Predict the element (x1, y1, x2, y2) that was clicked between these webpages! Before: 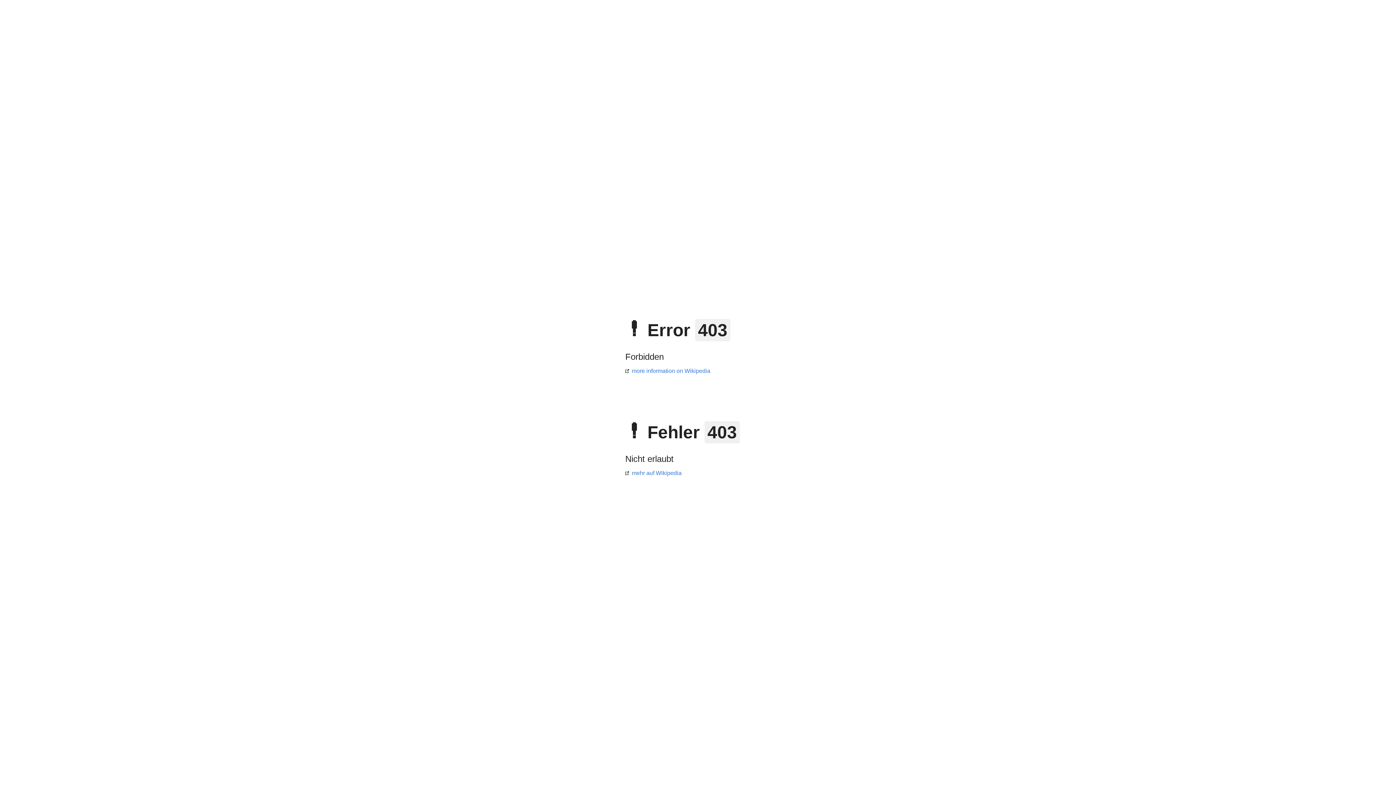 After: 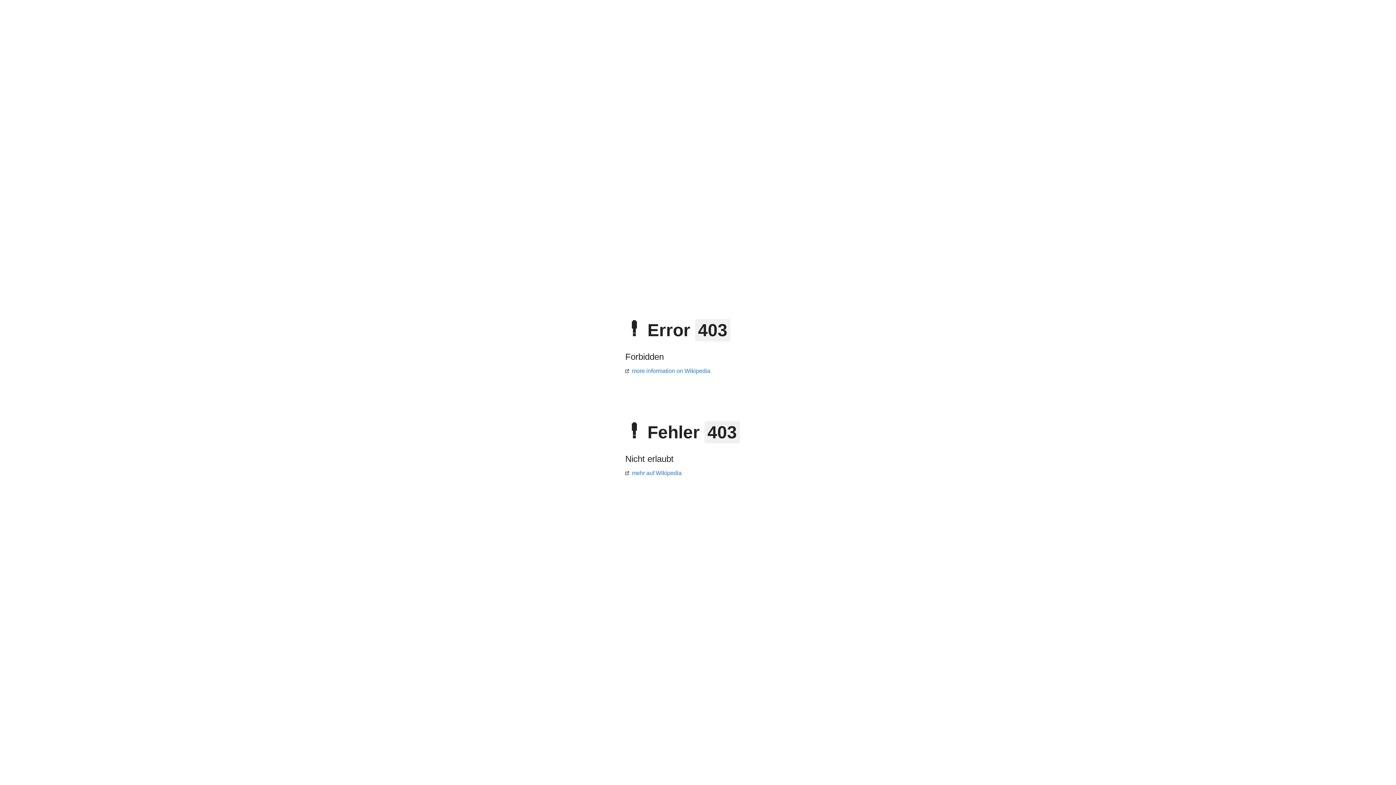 Action: bbox: (625, 470, 681, 476) label: mehr auf Wikipedia